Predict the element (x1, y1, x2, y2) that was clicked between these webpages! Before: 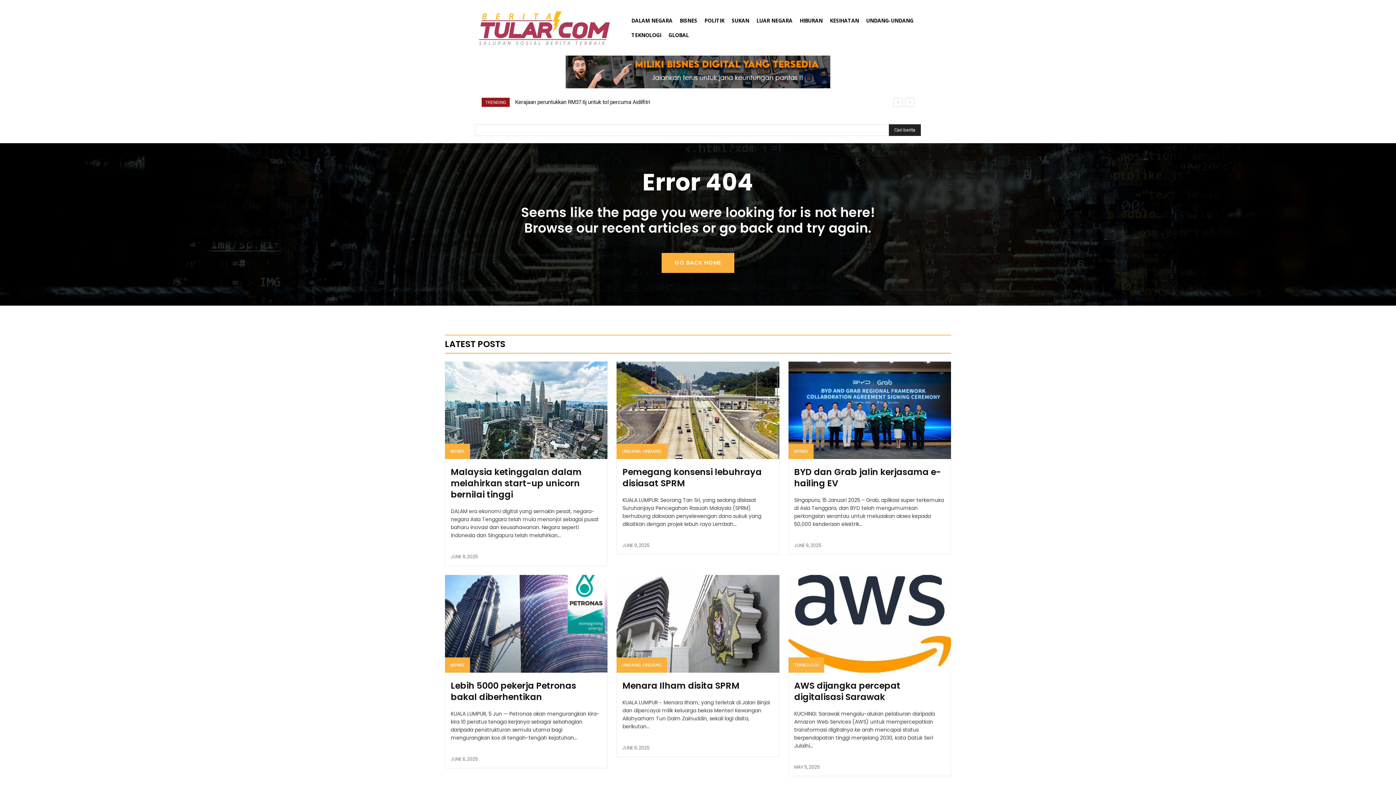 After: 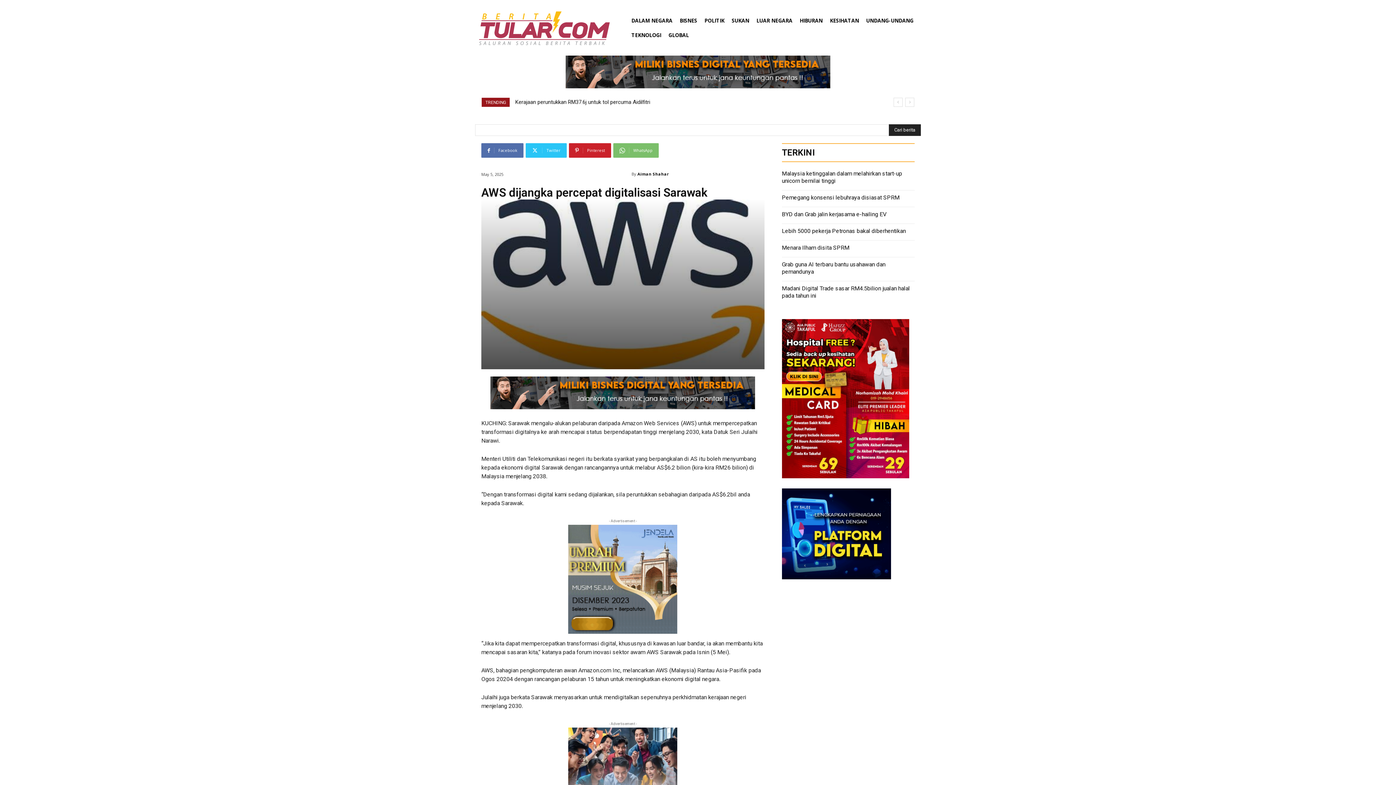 Action: bbox: (794, 679, 900, 703) label: AWS dijangka percepat digitalisasi Sarawak